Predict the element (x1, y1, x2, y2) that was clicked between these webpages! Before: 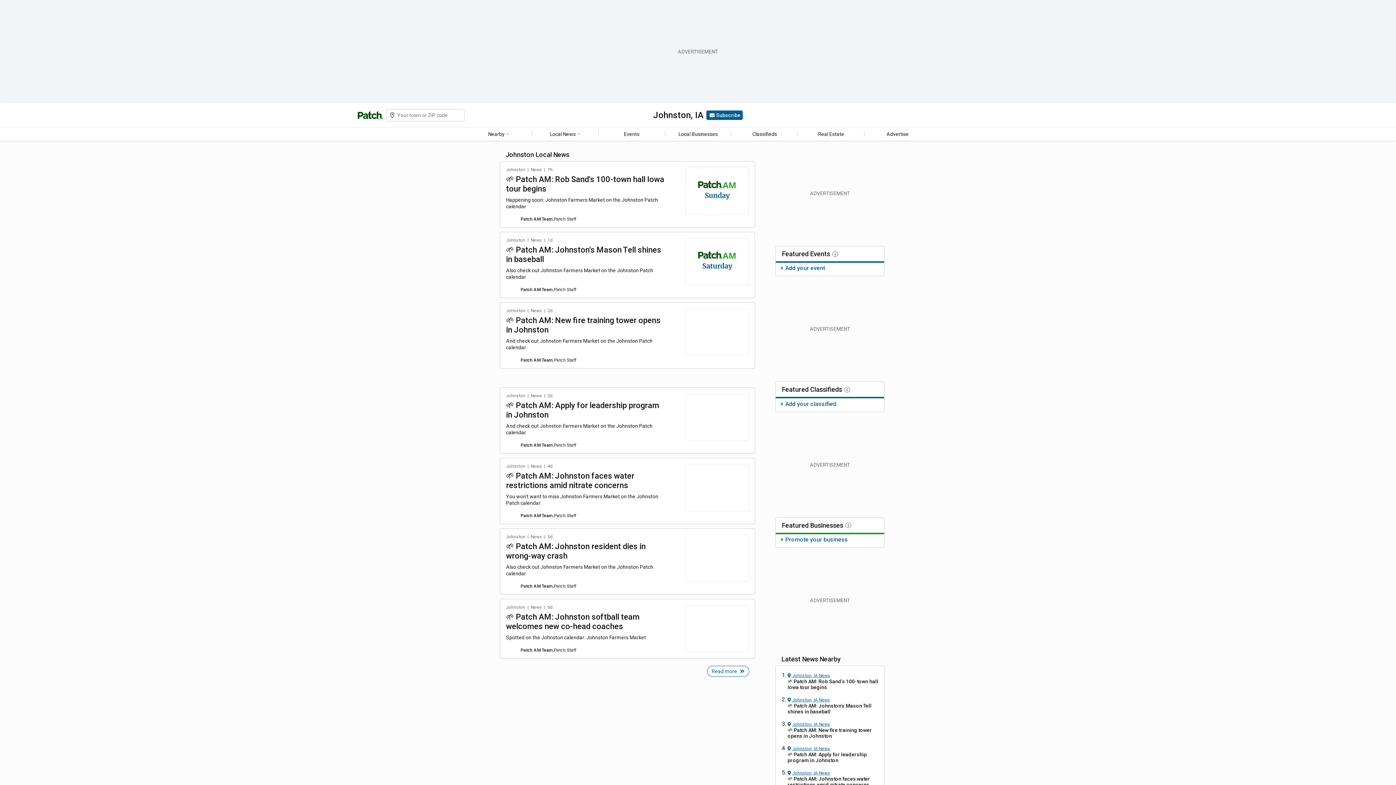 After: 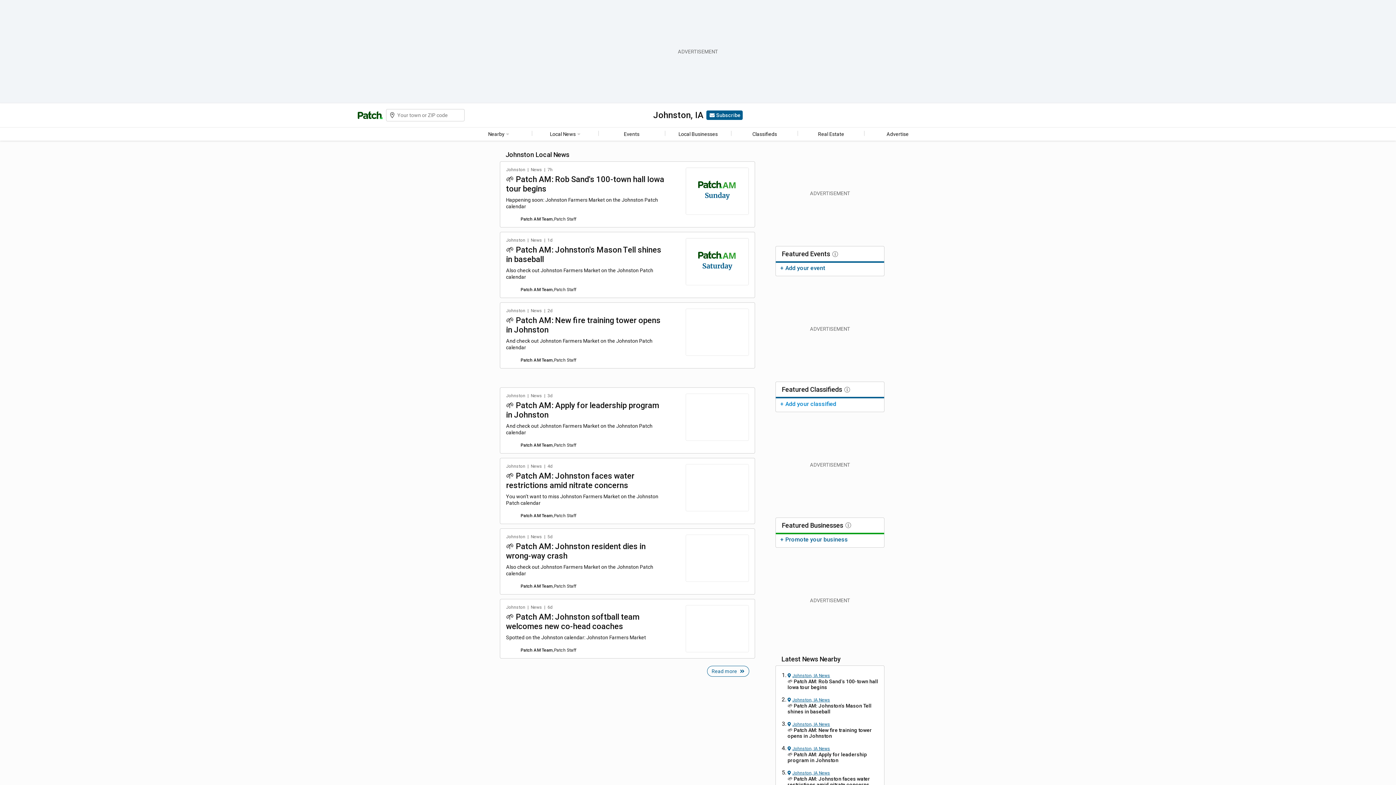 Action: bbox: (780, 400, 836, 407) label: + Add your classified